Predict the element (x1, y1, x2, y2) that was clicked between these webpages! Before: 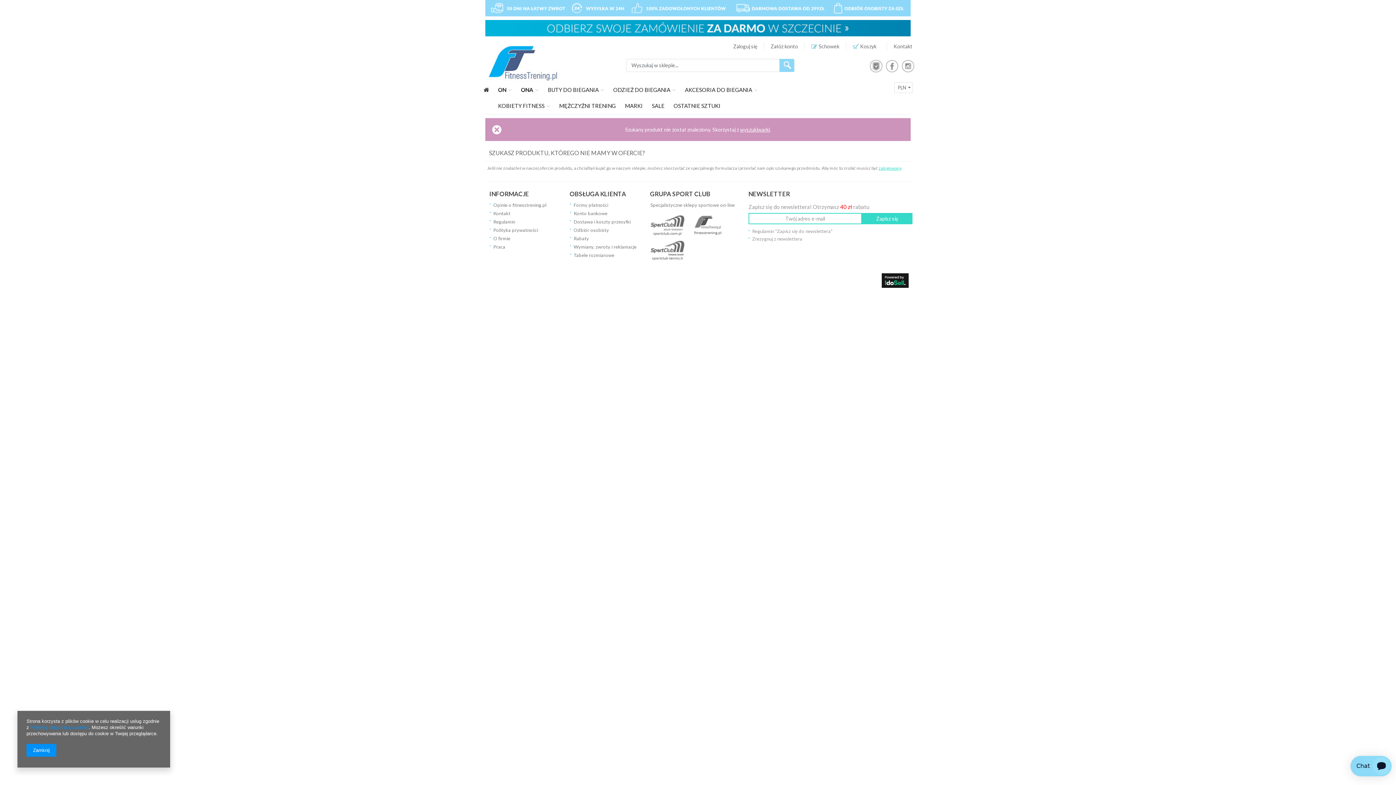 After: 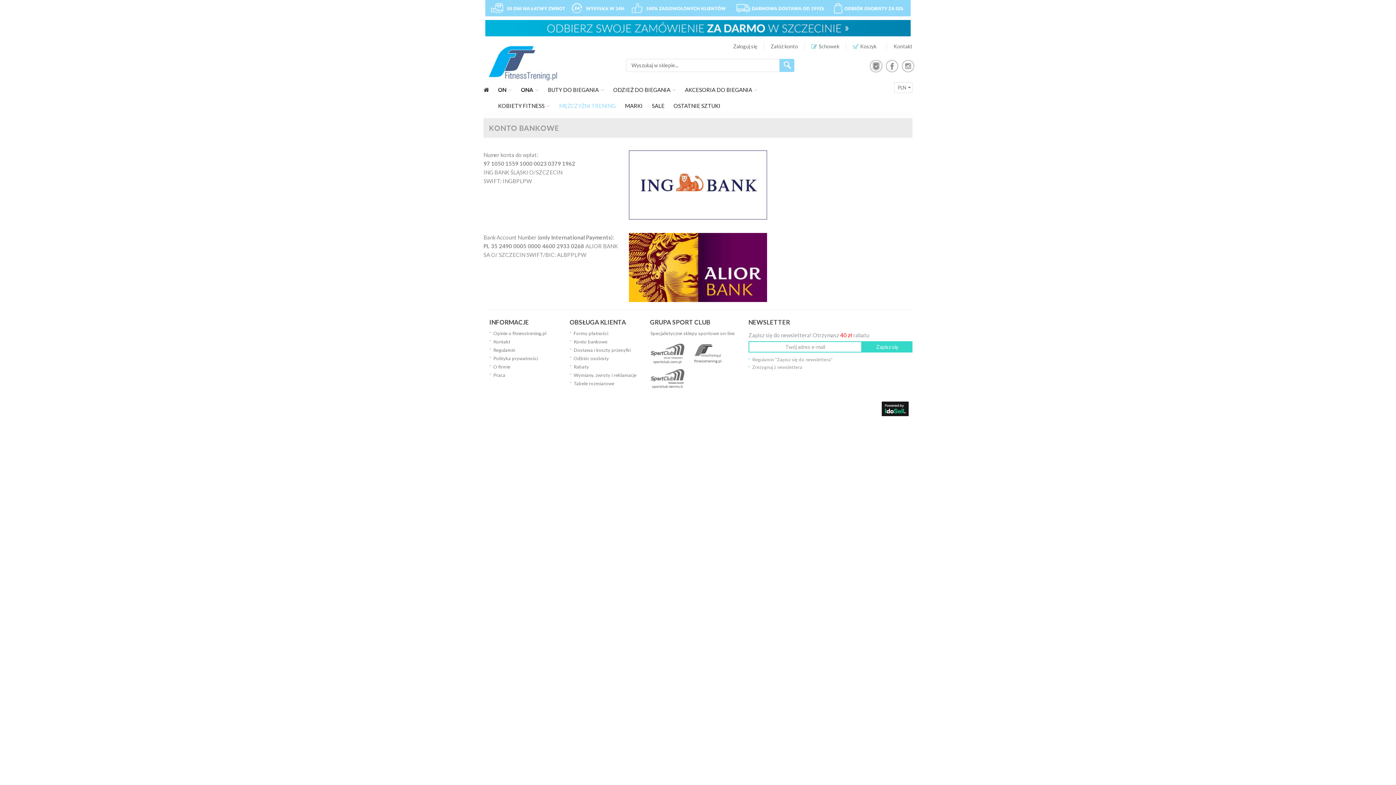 Action: label: Konto bankowe bbox: (573, 210, 607, 216)